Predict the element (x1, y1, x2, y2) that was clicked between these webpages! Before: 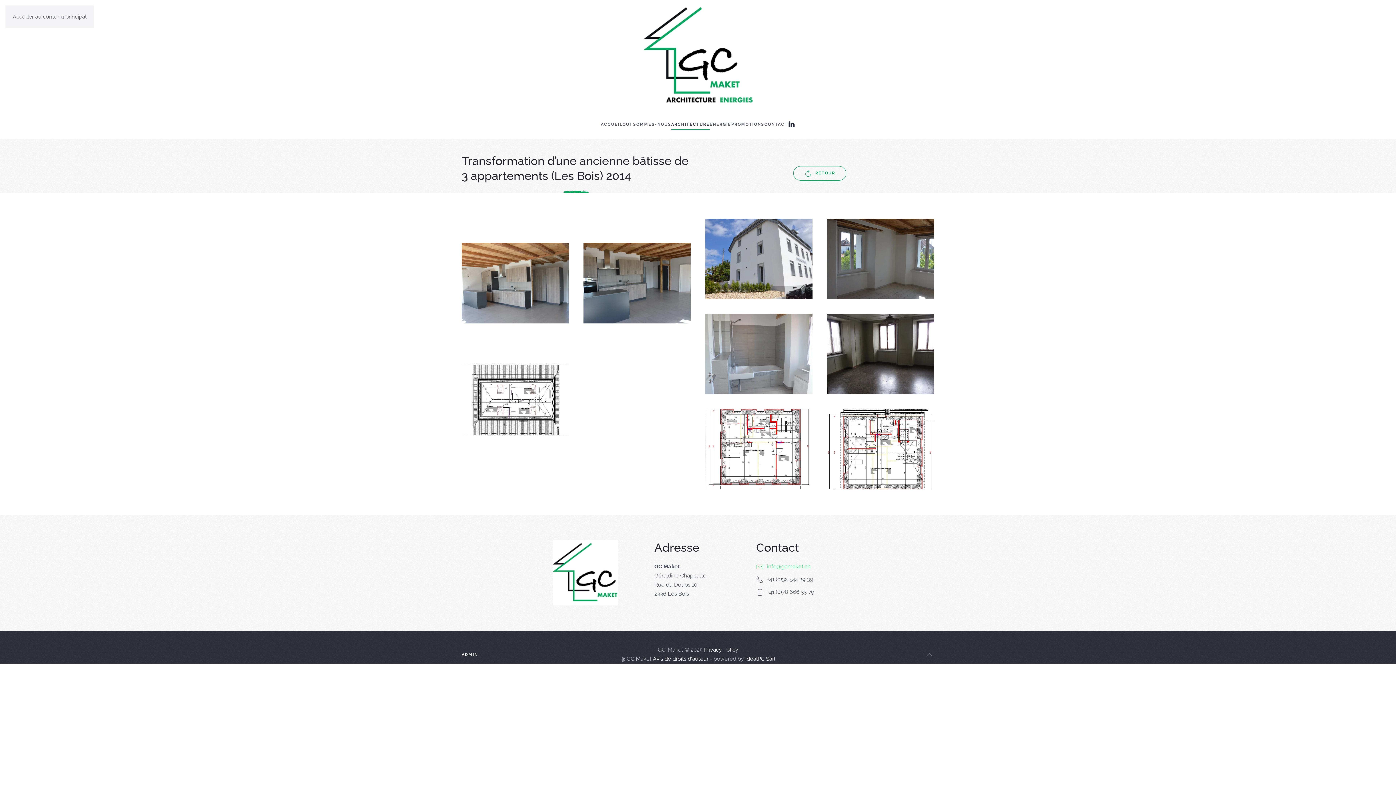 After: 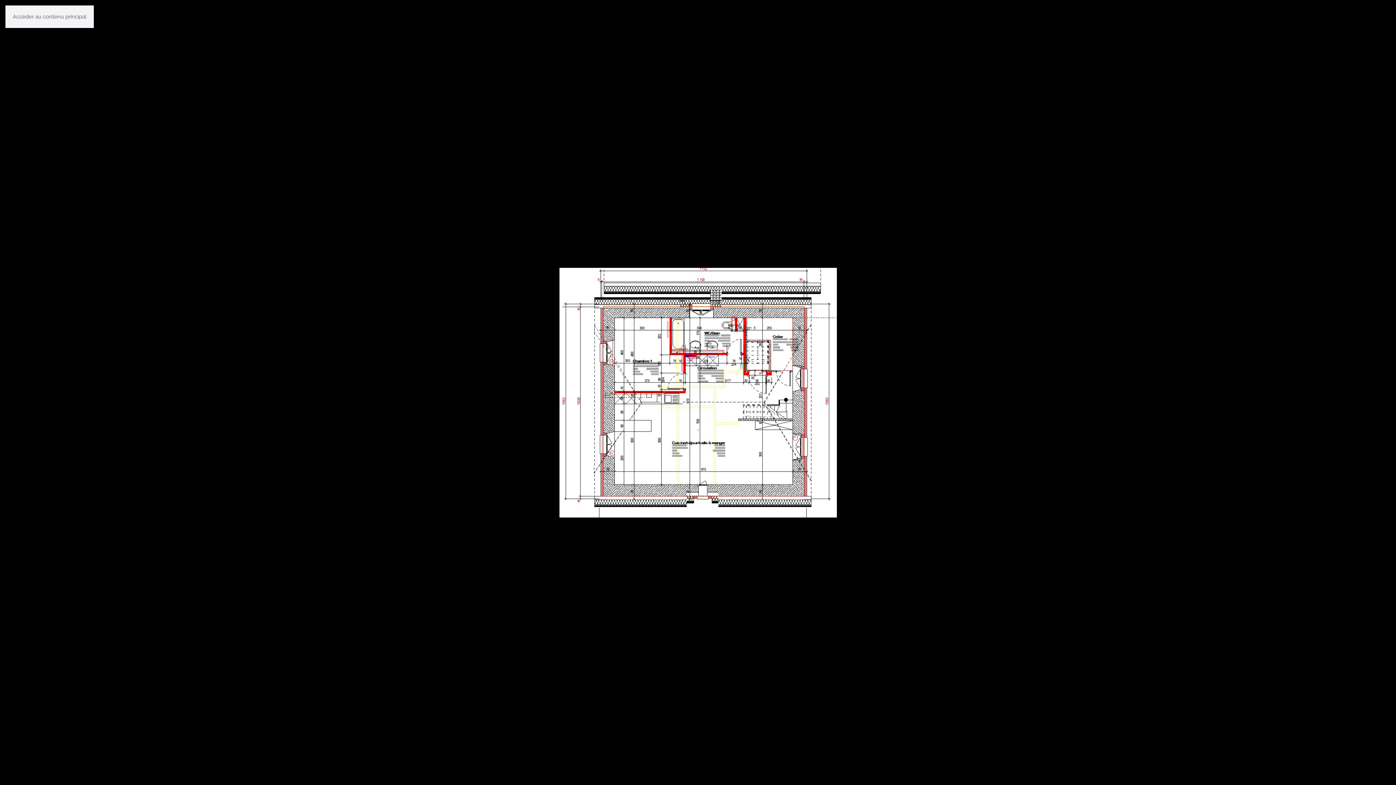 Action: bbox: (827, 408, 934, 489)